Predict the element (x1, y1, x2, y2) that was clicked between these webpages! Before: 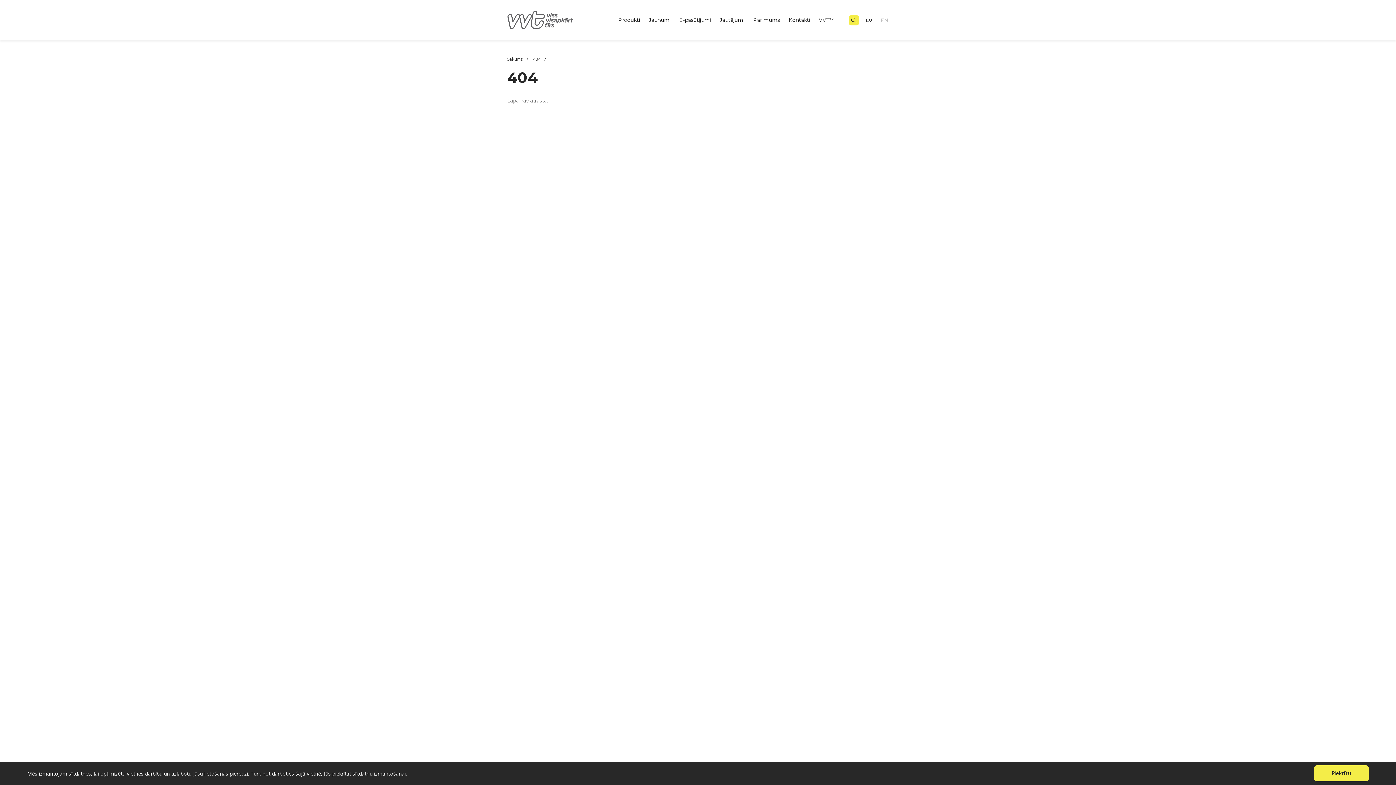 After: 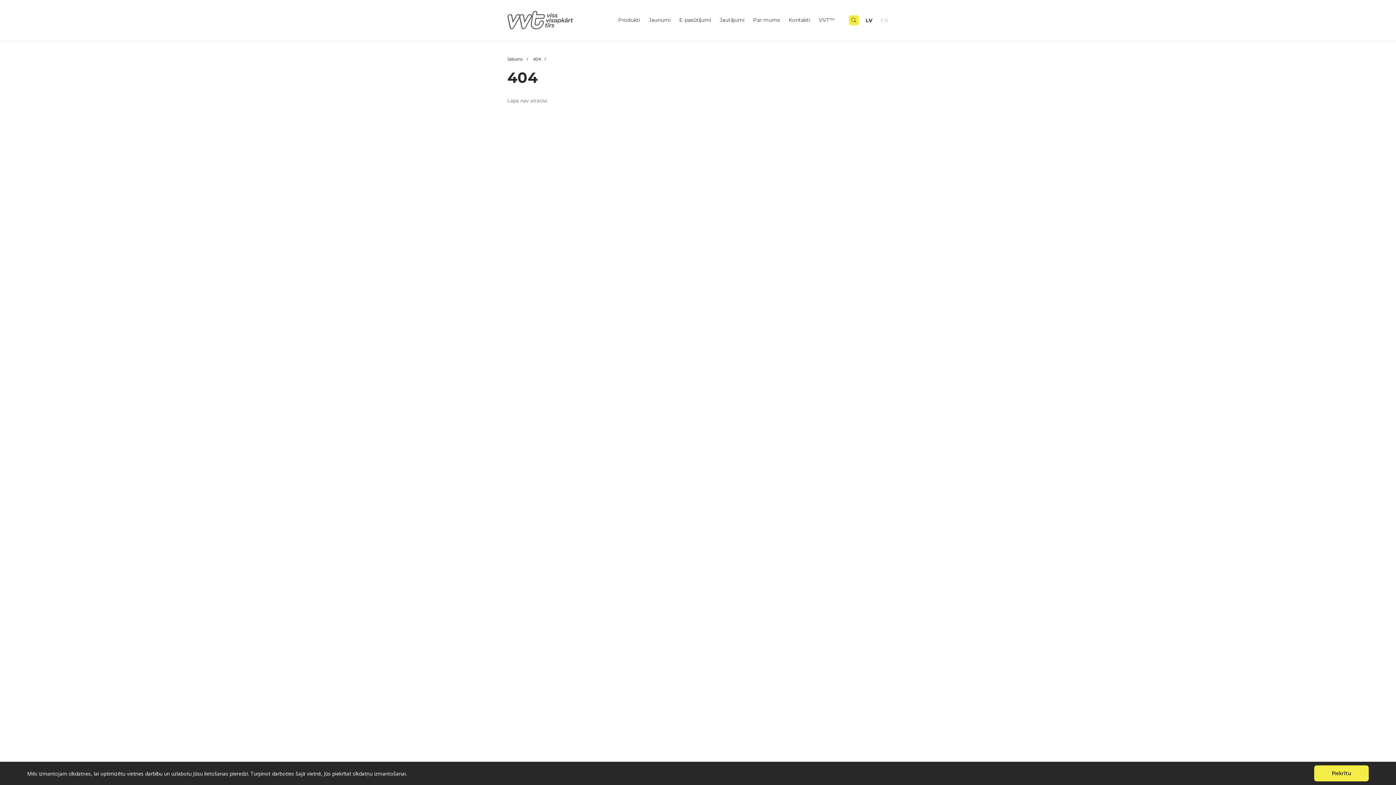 Action: bbox: (533, 56, 549, 62) label: 404